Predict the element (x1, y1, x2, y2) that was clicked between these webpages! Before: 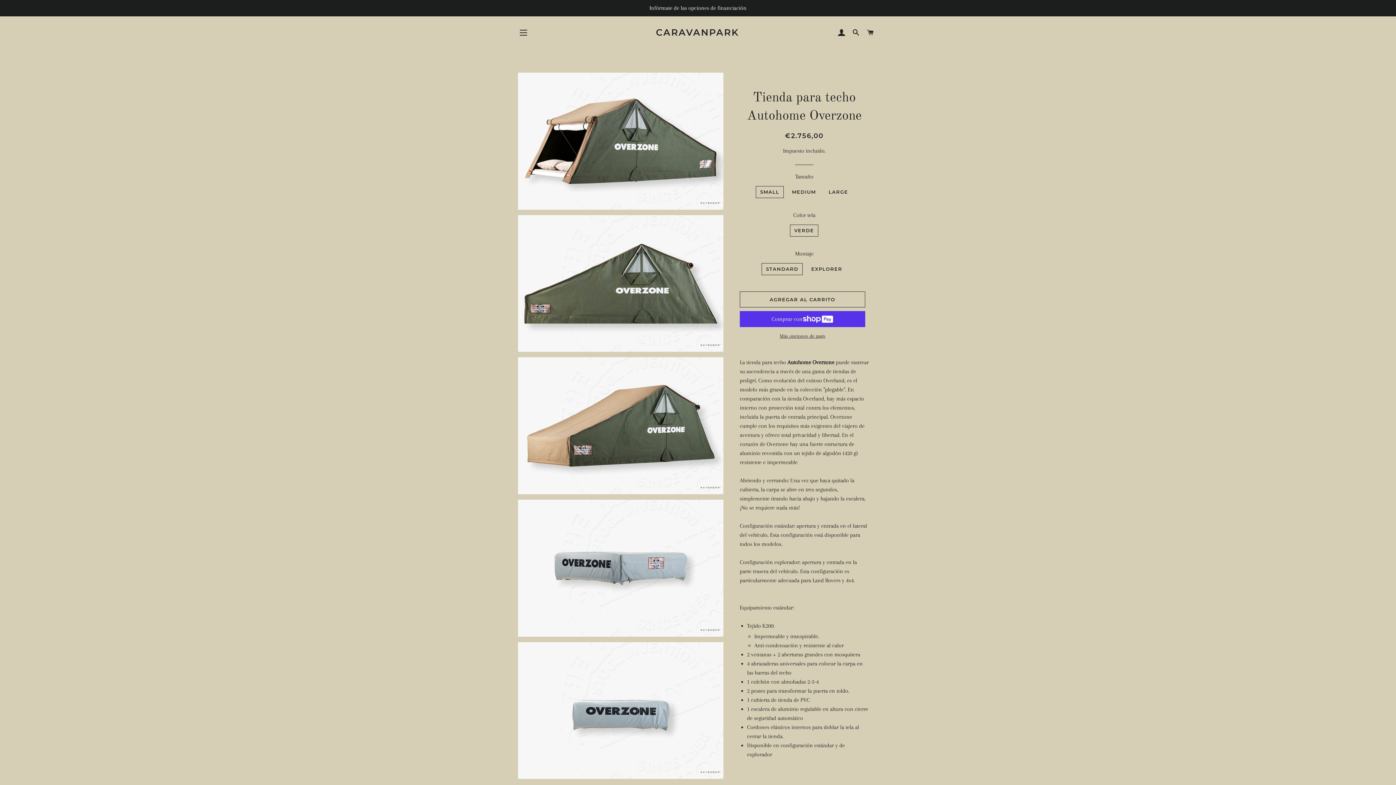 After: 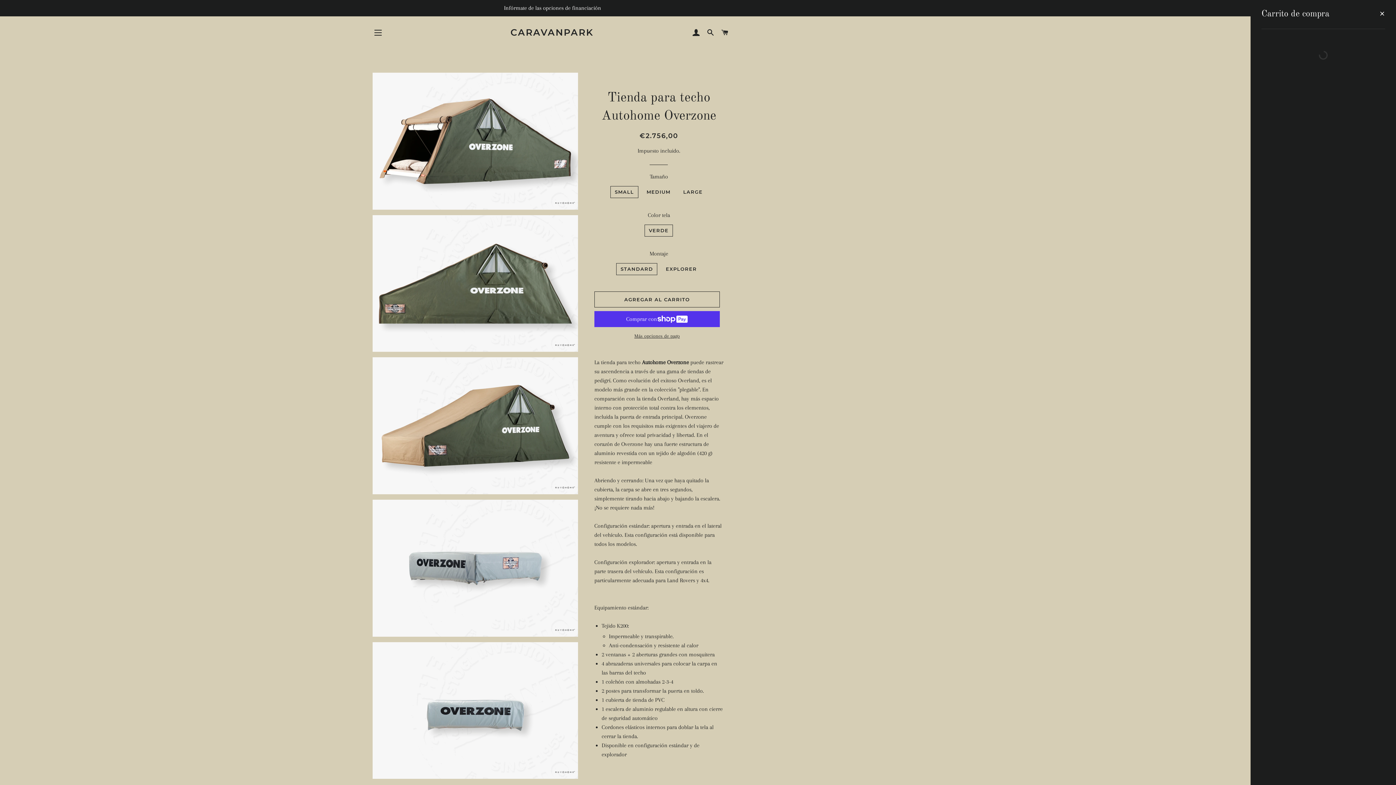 Action: label: CARRITO bbox: (864, 21, 877, 43)